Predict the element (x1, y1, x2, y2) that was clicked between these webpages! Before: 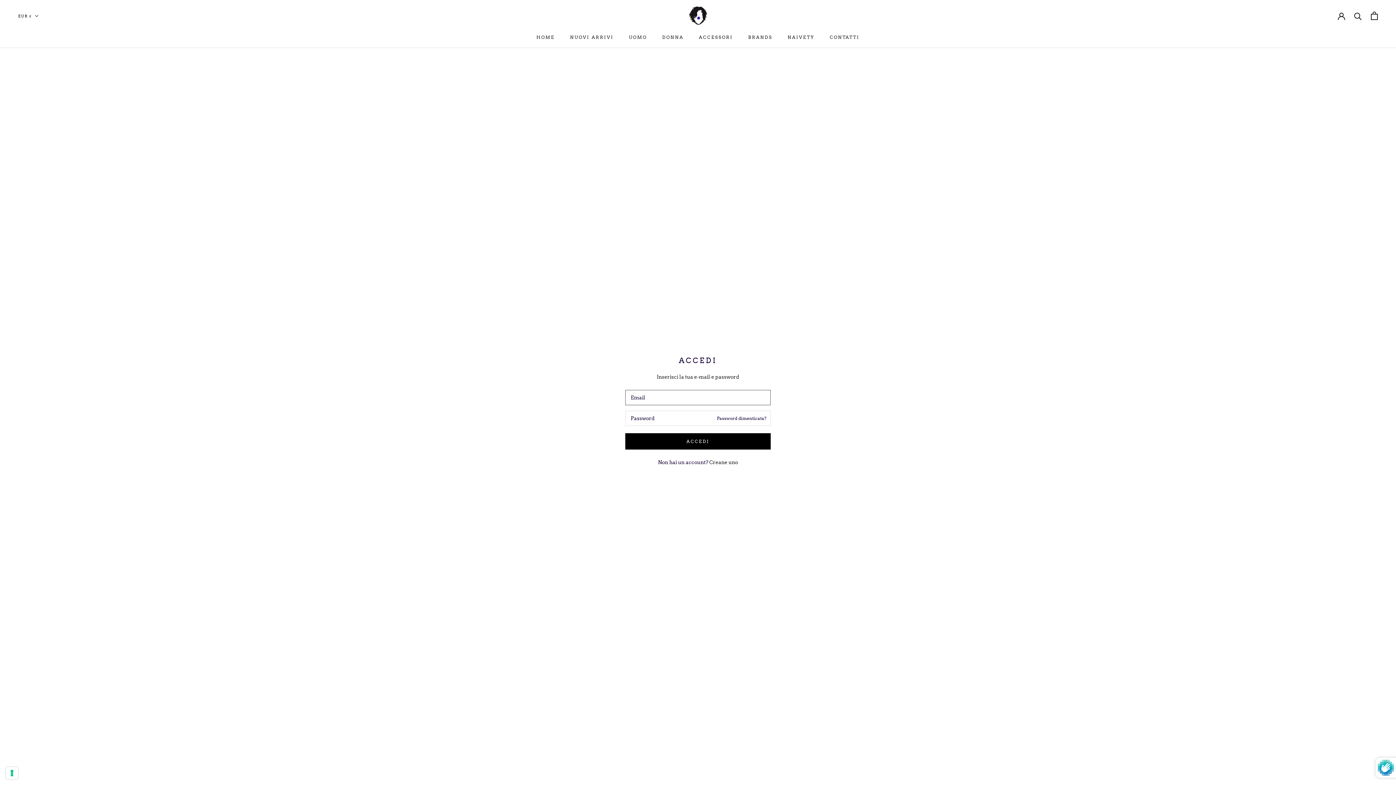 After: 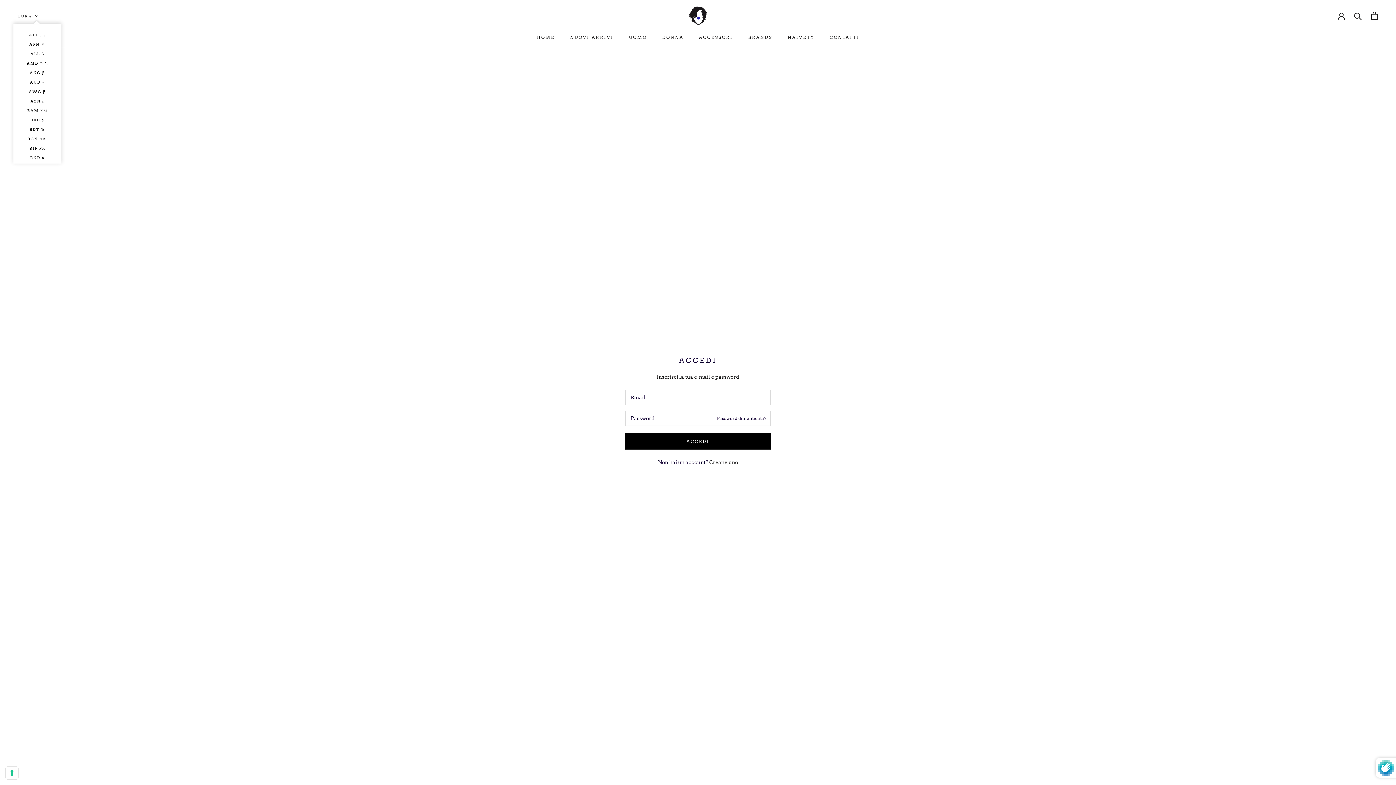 Action: bbox: (18, 12, 38, 19) label: EUR €